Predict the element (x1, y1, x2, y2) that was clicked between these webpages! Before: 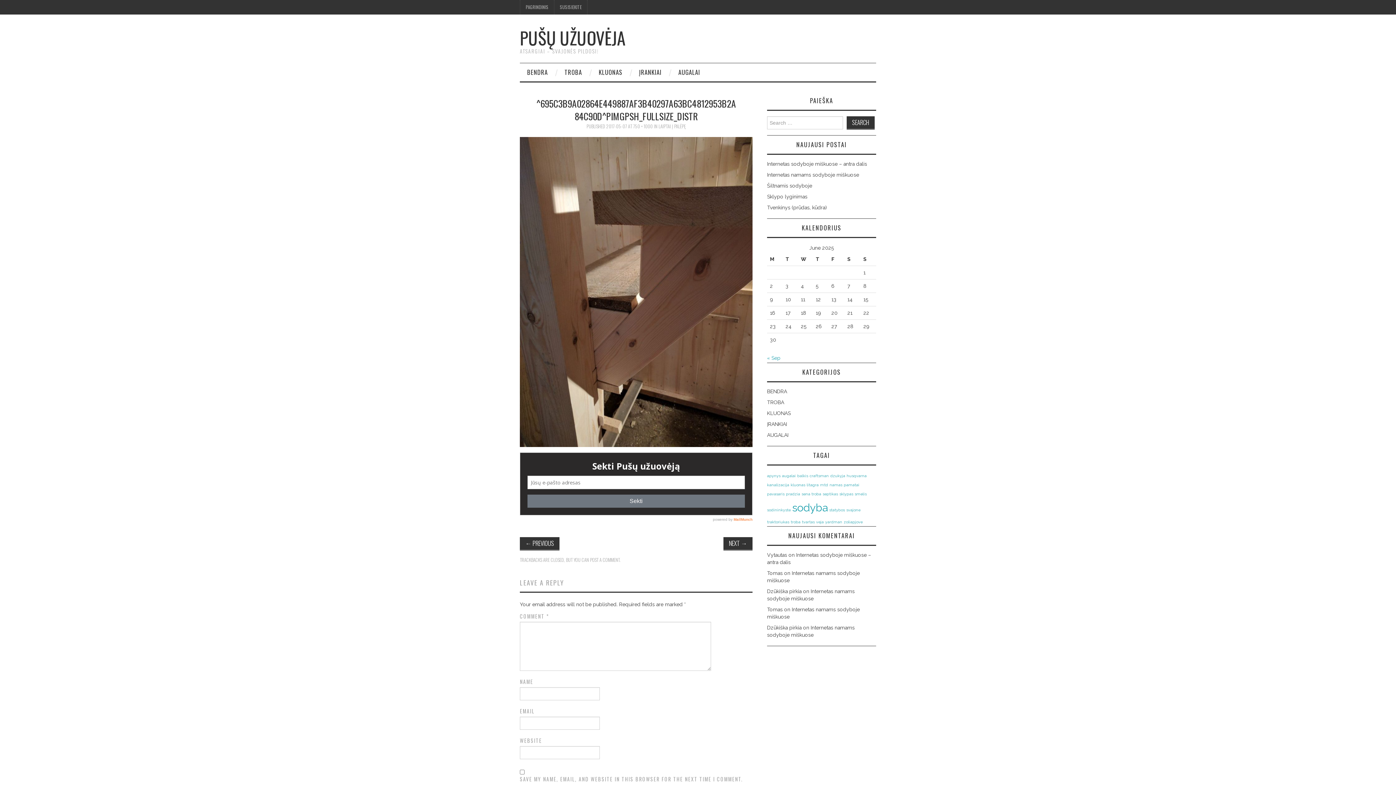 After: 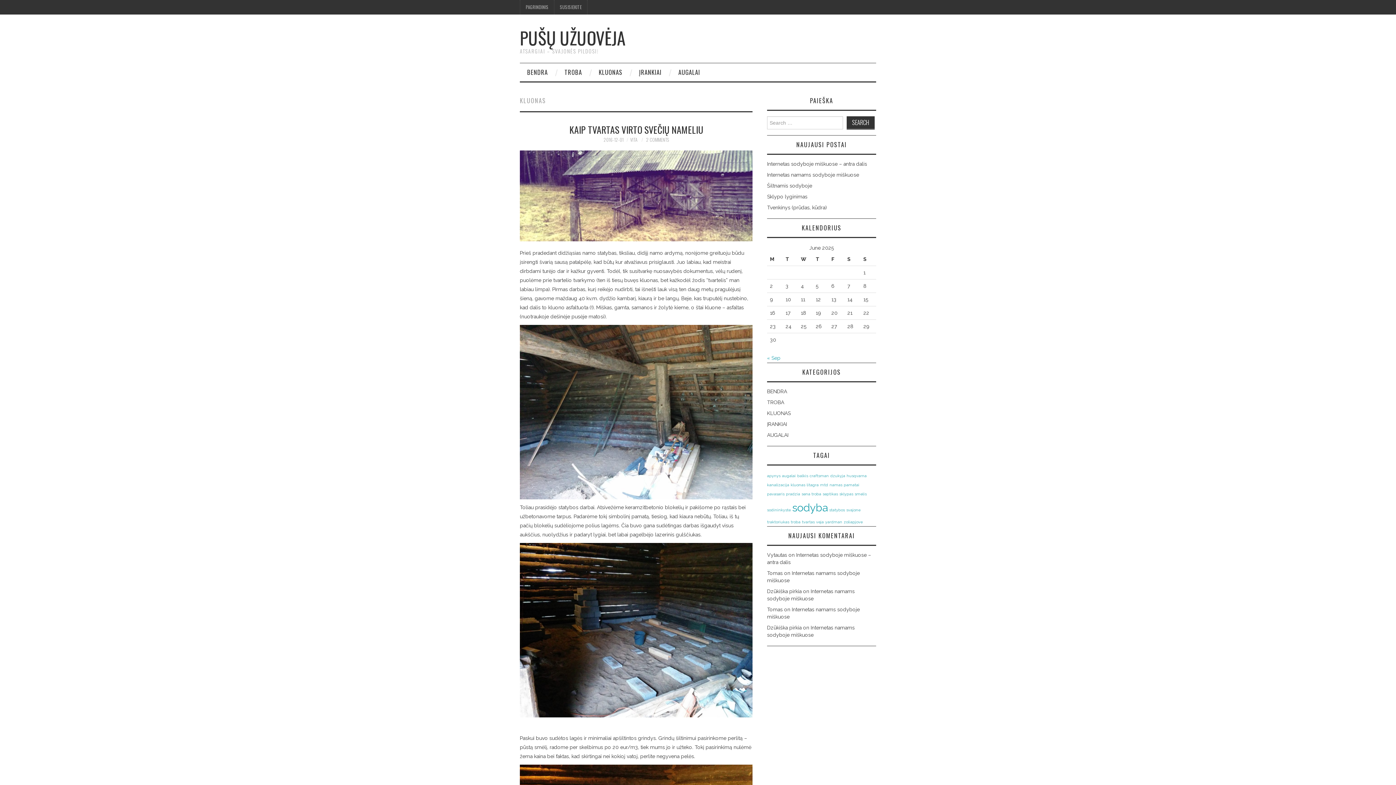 Action: bbox: (790, 482, 805, 487) label: kluonas (1 item)